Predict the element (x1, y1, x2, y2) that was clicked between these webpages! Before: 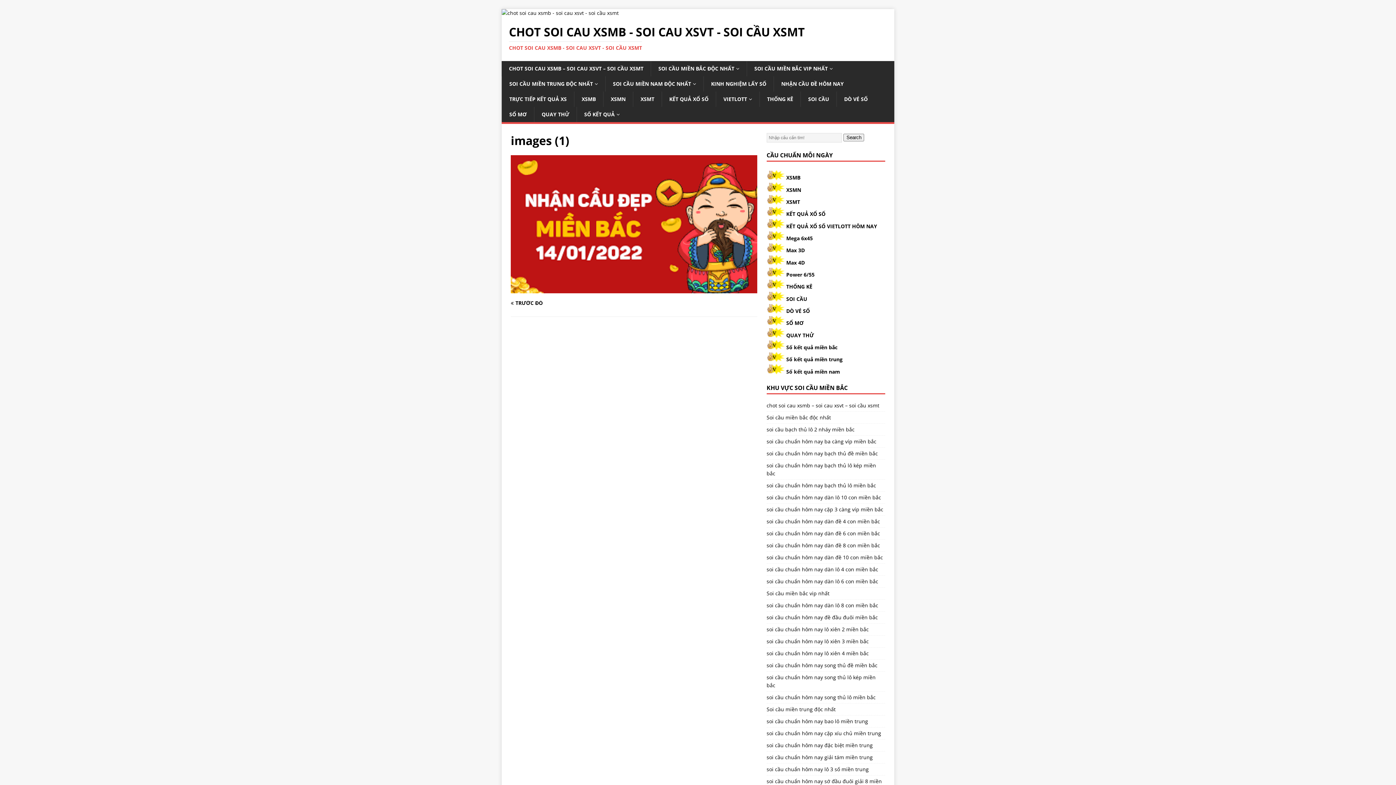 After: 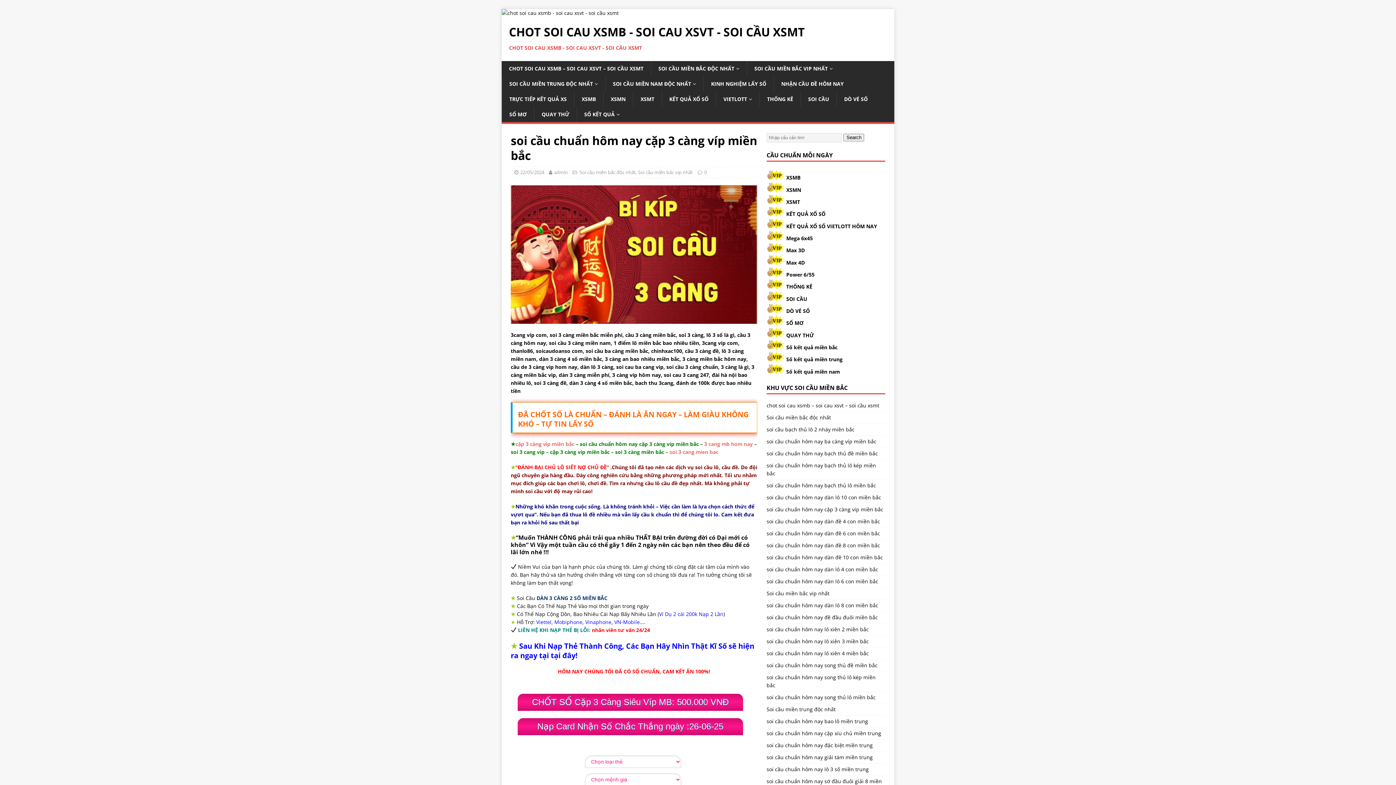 Action: bbox: (766, 503, 885, 515) label: soi cầu chuẩn hôm nay cặp 3 càng víp miền bắc